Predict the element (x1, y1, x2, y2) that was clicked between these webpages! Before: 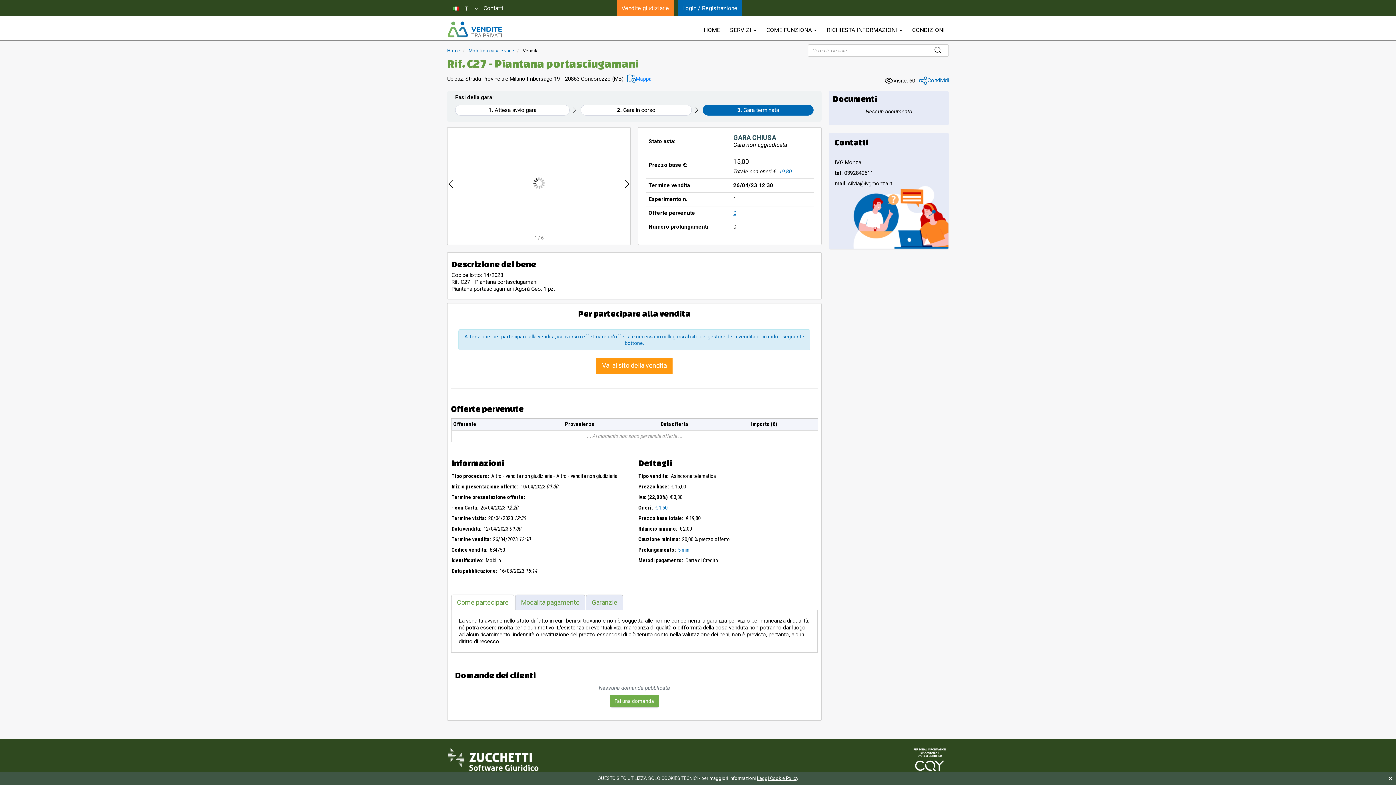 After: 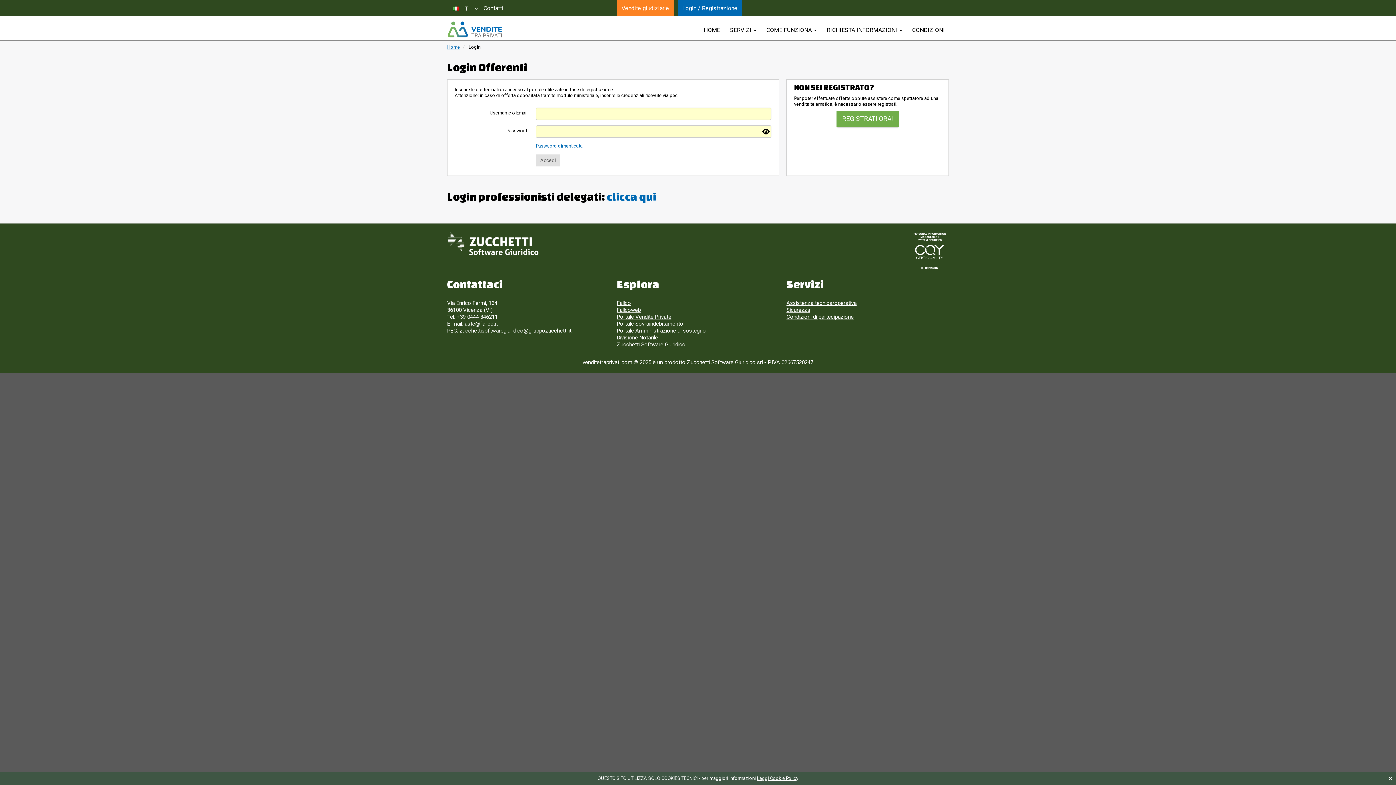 Action: bbox: (677, 0, 742, 16) label: Login / Registrazione